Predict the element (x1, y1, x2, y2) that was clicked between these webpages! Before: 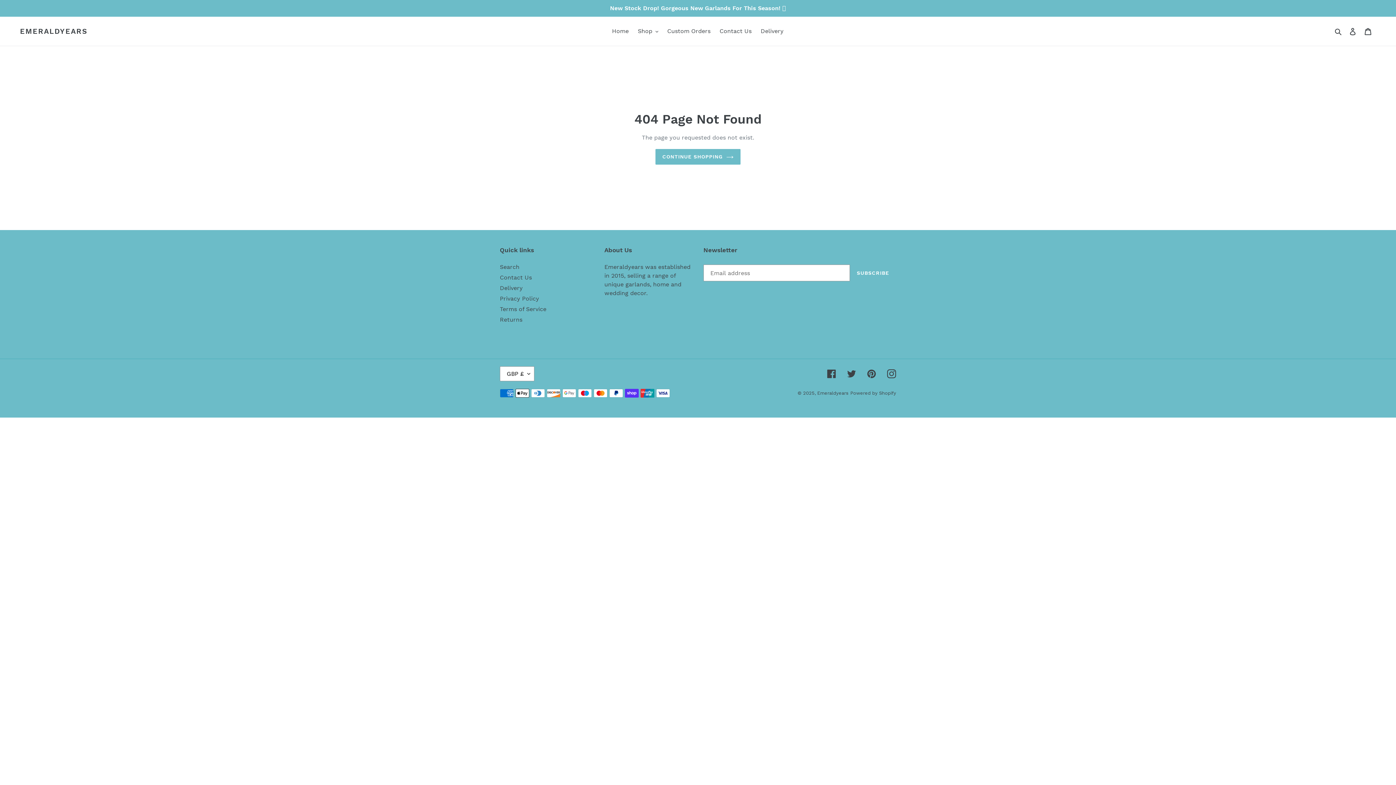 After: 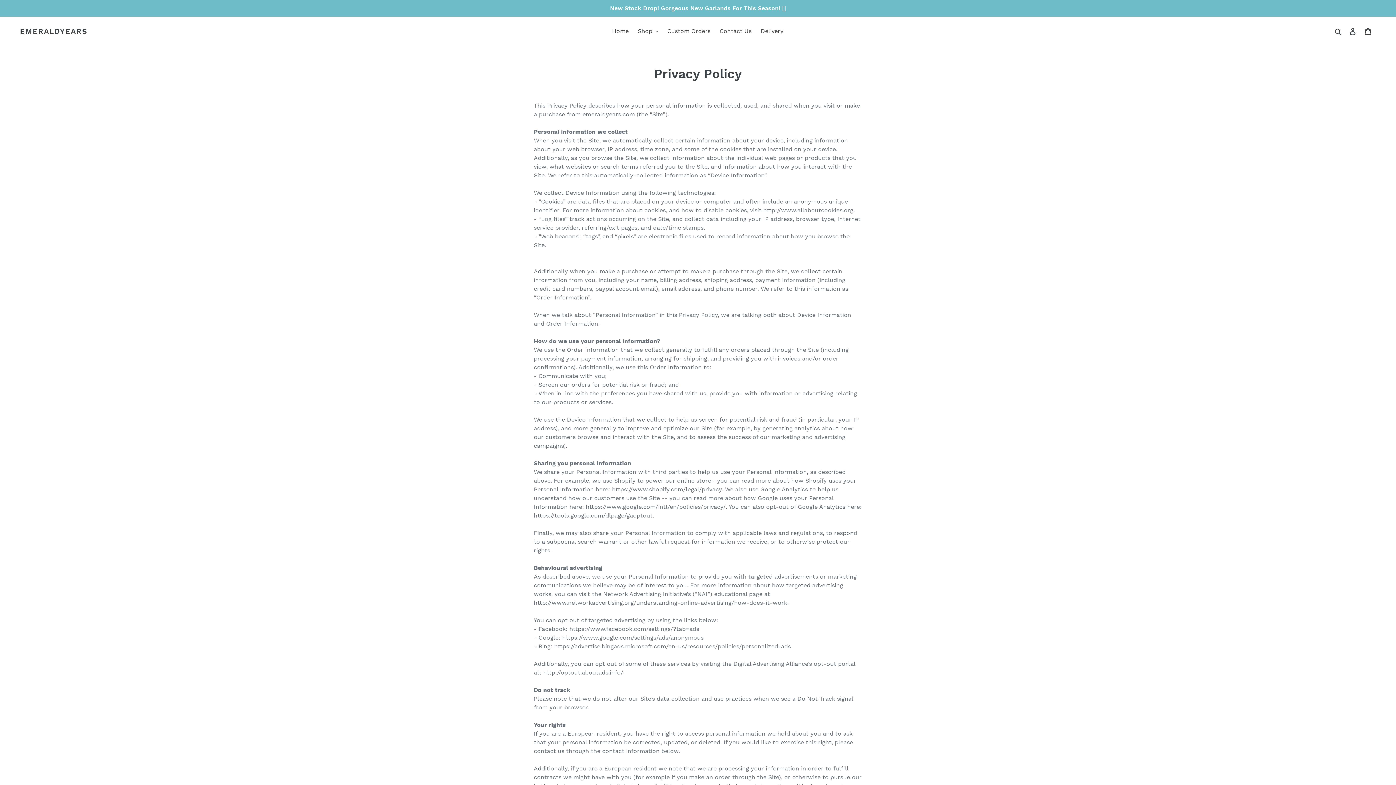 Action: bbox: (500, 295, 539, 302) label: Privacy Policy